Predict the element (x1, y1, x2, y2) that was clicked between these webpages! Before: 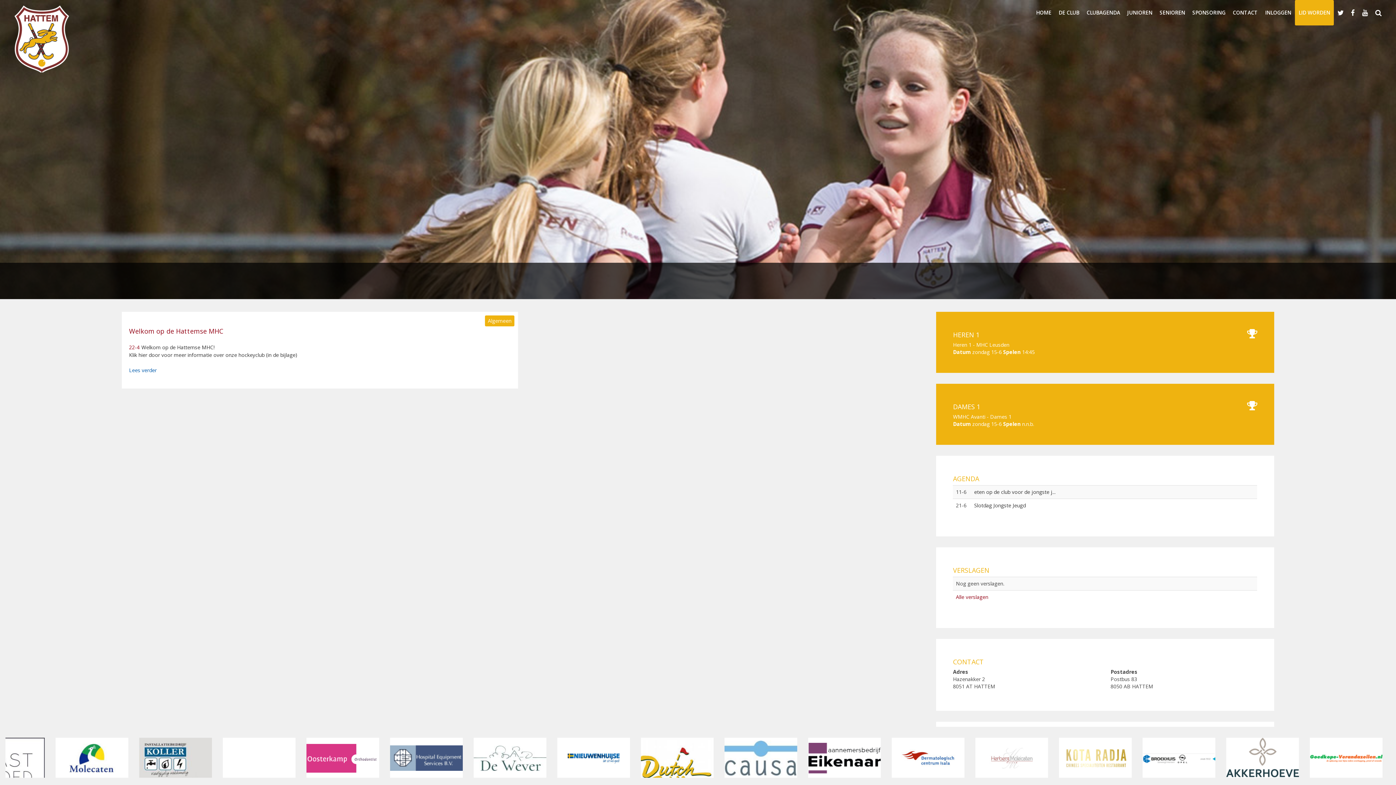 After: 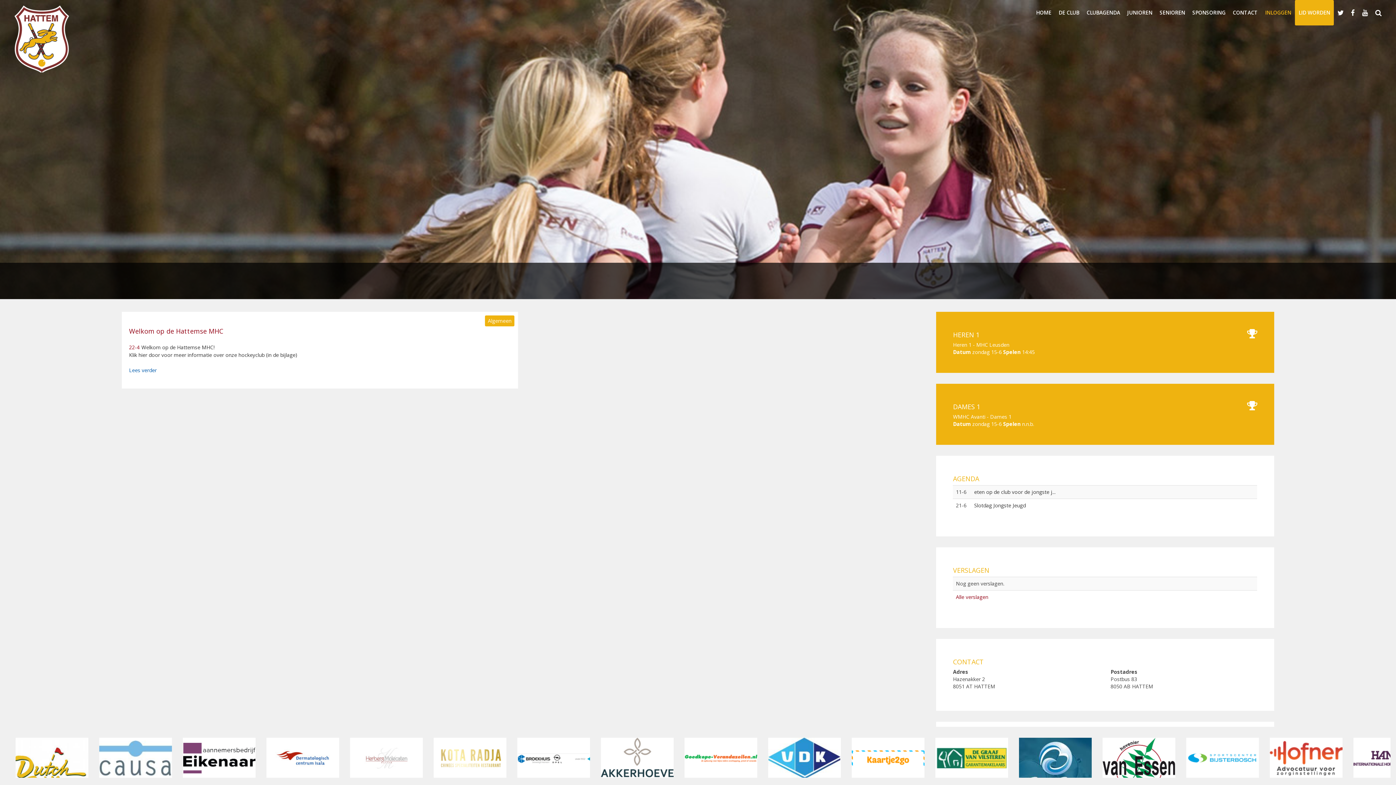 Action: label: INLOGGEN bbox: (1261, 0, 1295, 25)